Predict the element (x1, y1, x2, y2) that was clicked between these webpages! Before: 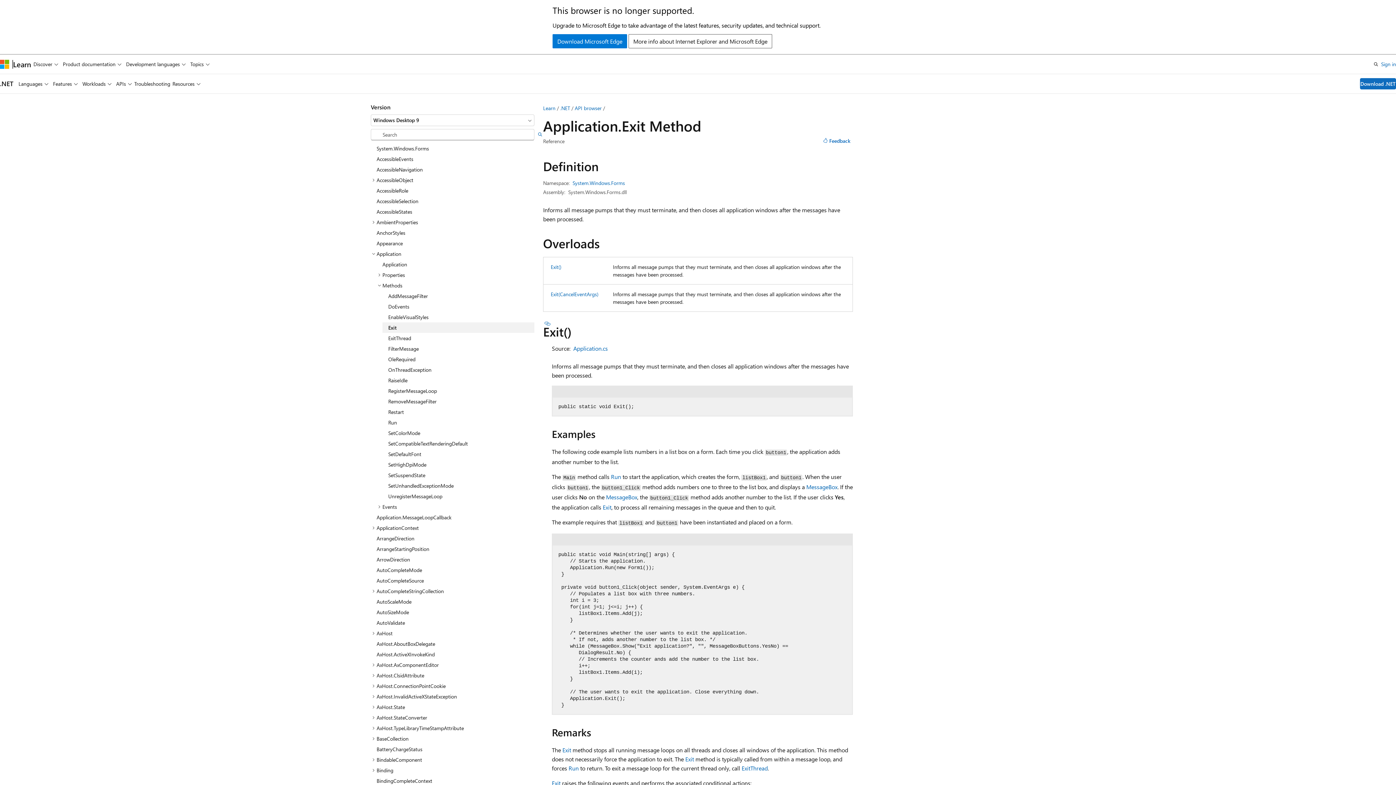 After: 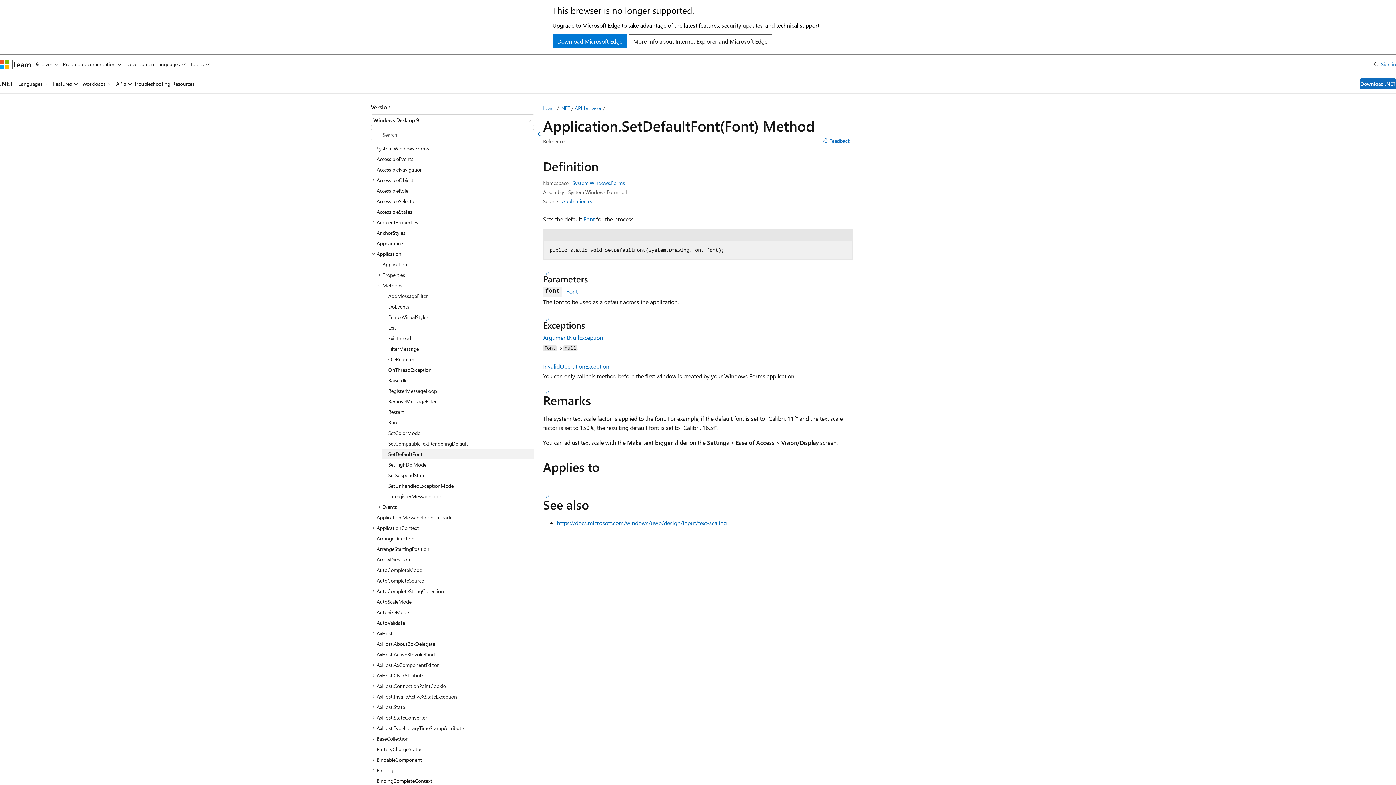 Action: bbox: (382, 449, 534, 459) label: SetDefaultFont